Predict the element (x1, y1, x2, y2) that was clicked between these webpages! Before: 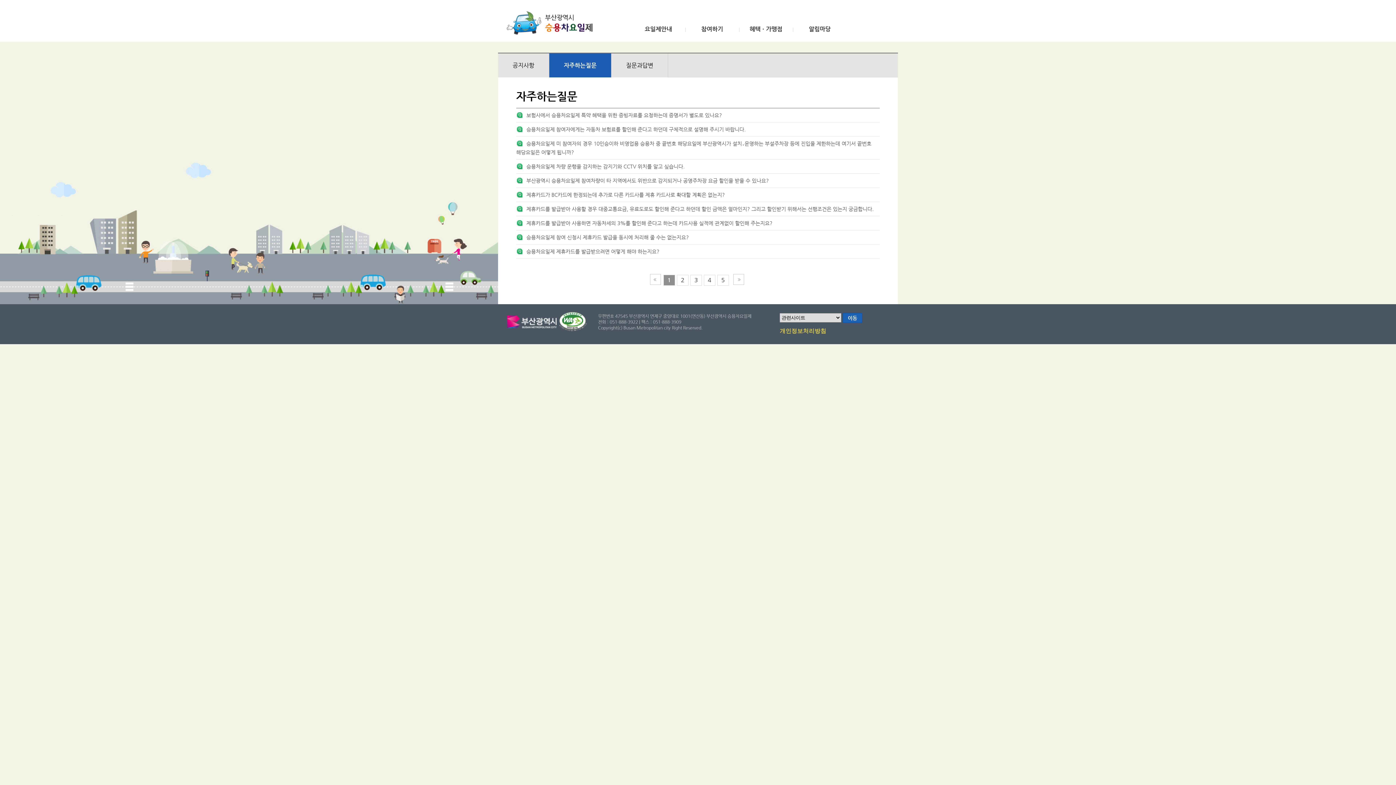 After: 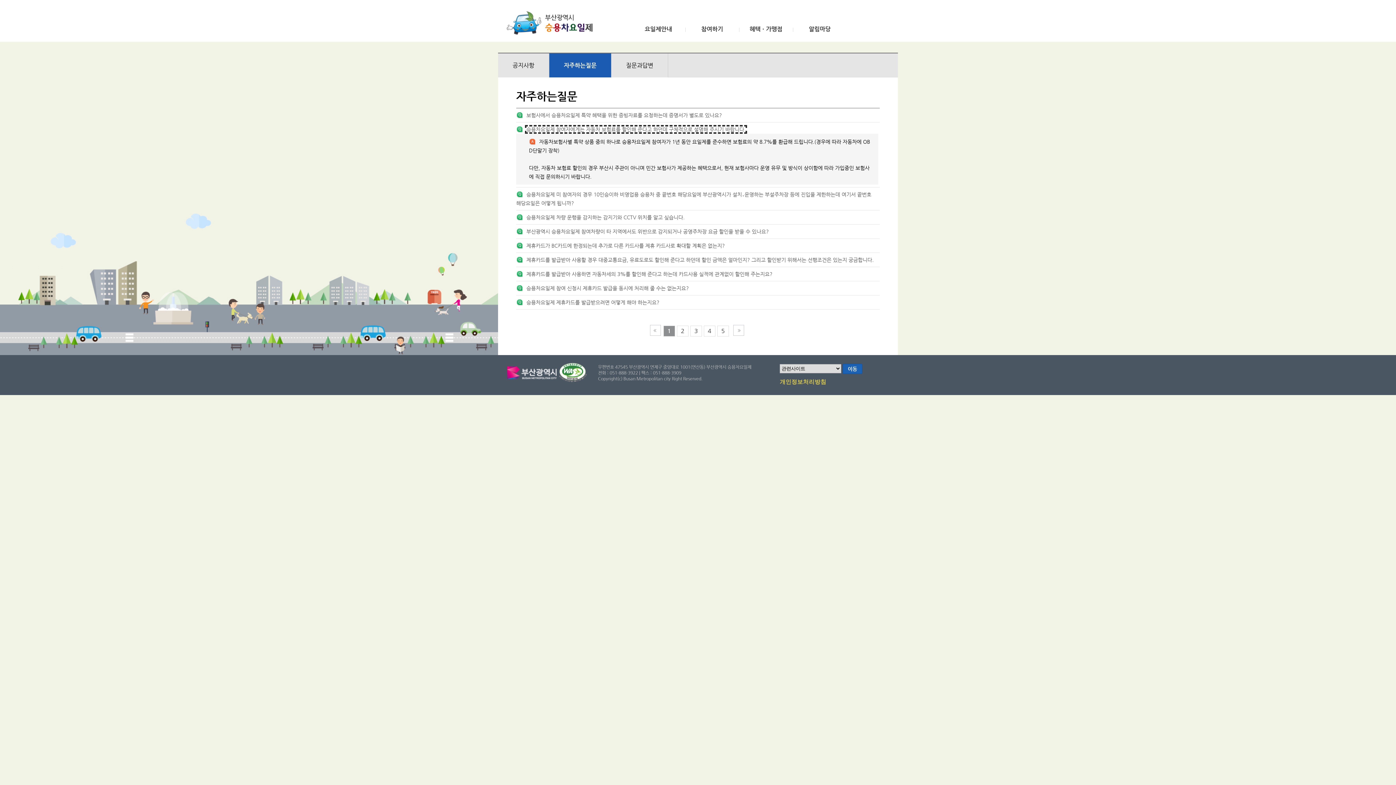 Action: label: 승용차요일제 참여자에게는 자동차 보험료를 할인해 준다고 하던데 구체적으로 설명해 주시기 바랍니다. bbox: (526, 126, 745, 132)